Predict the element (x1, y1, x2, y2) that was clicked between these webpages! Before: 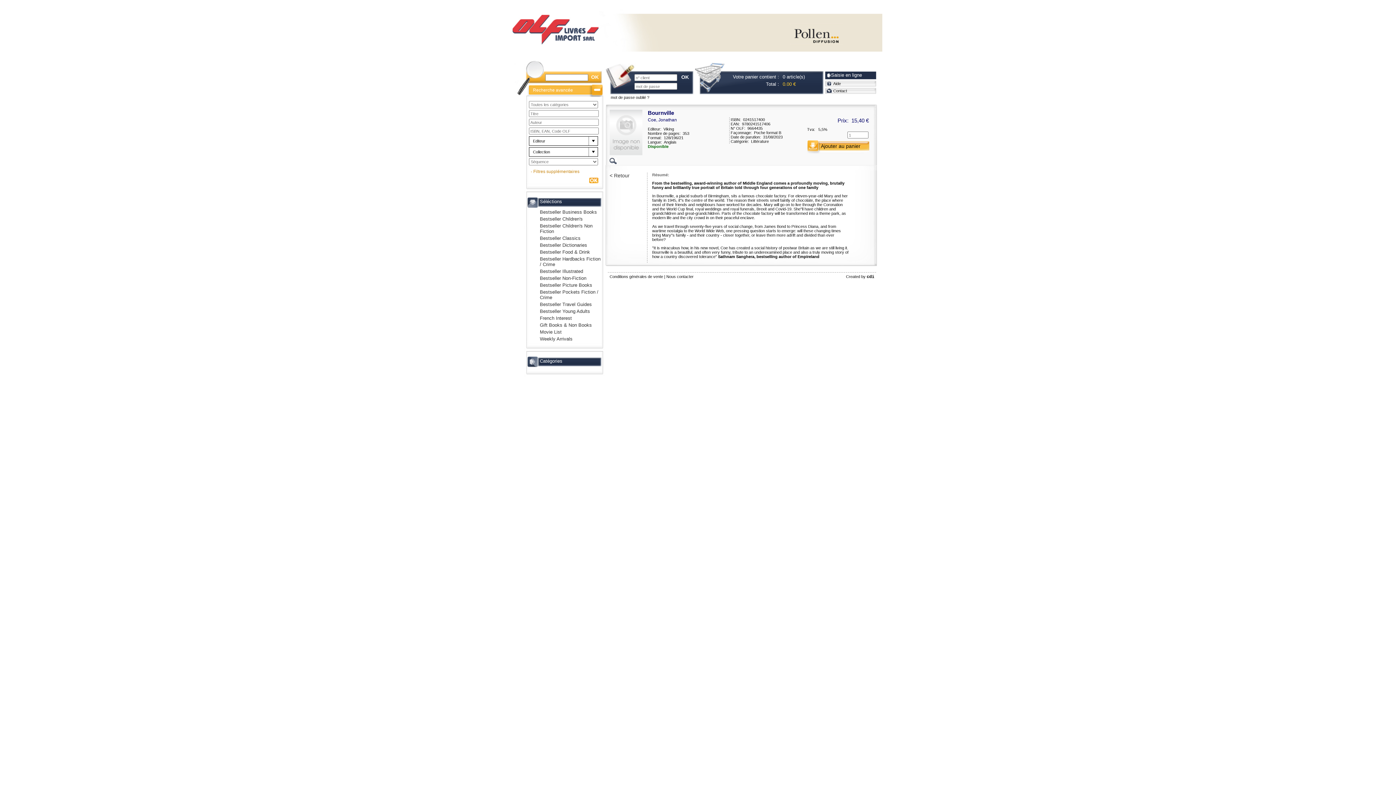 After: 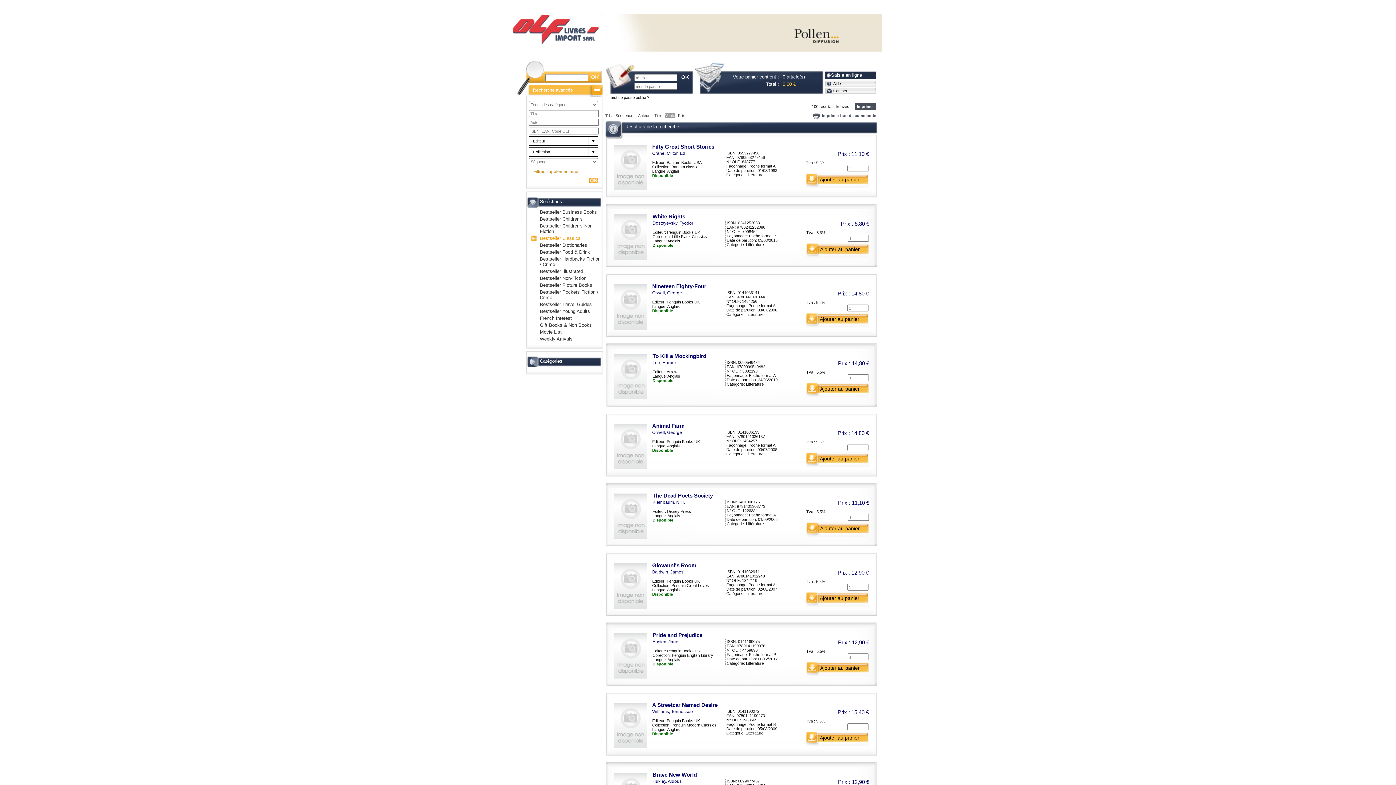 Action: bbox: (525, 235, 605, 240) label: Bestseller Classics